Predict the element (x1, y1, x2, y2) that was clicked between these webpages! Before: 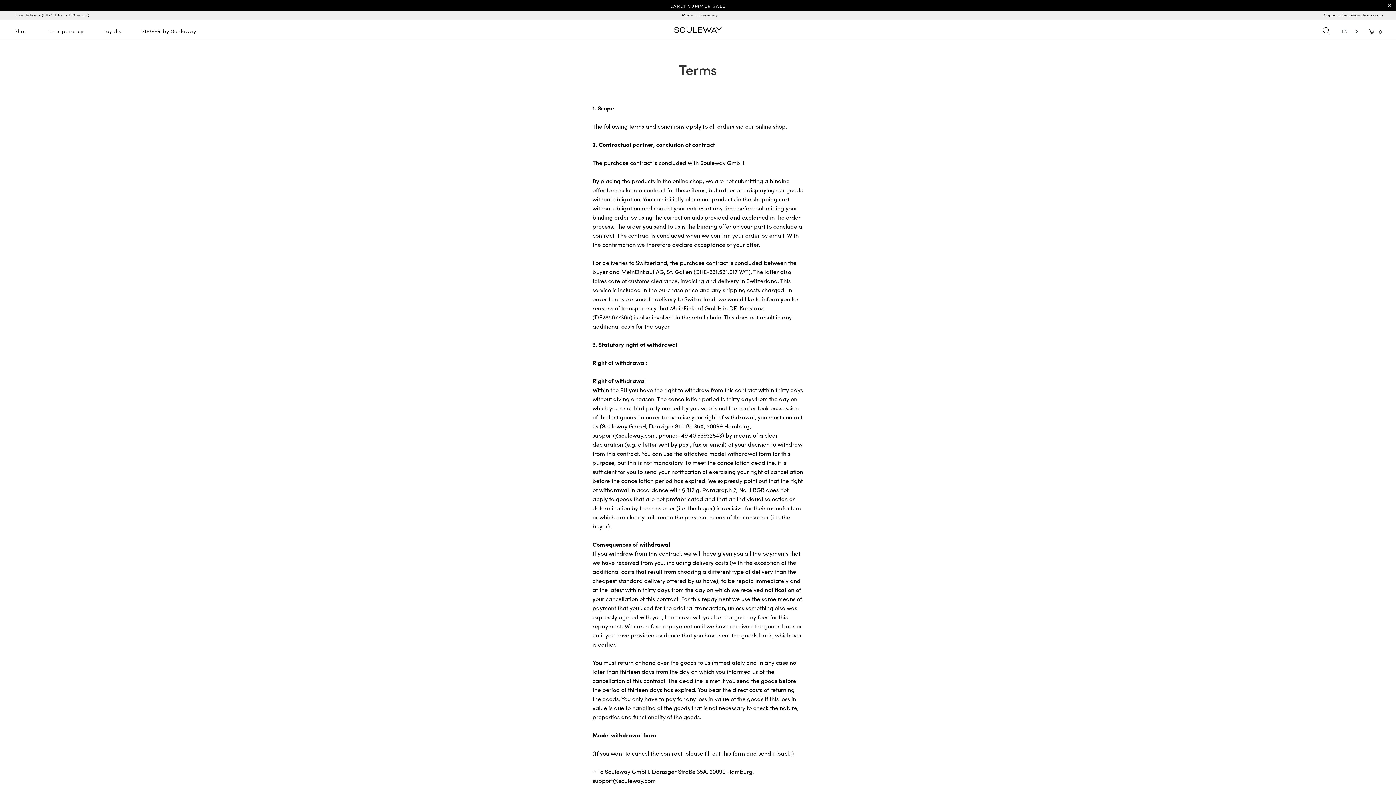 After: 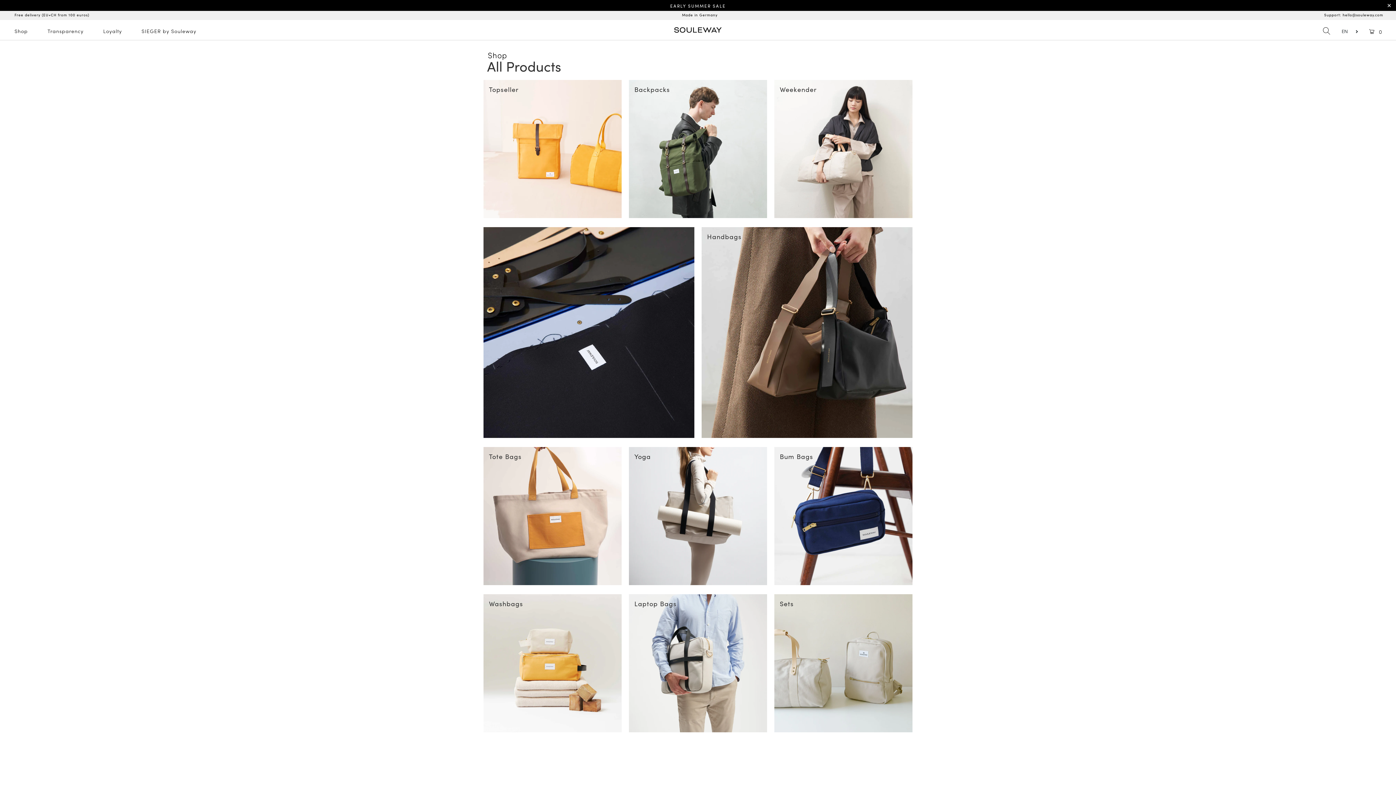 Action: bbox: (14, 22, 27, 35) label: Shop